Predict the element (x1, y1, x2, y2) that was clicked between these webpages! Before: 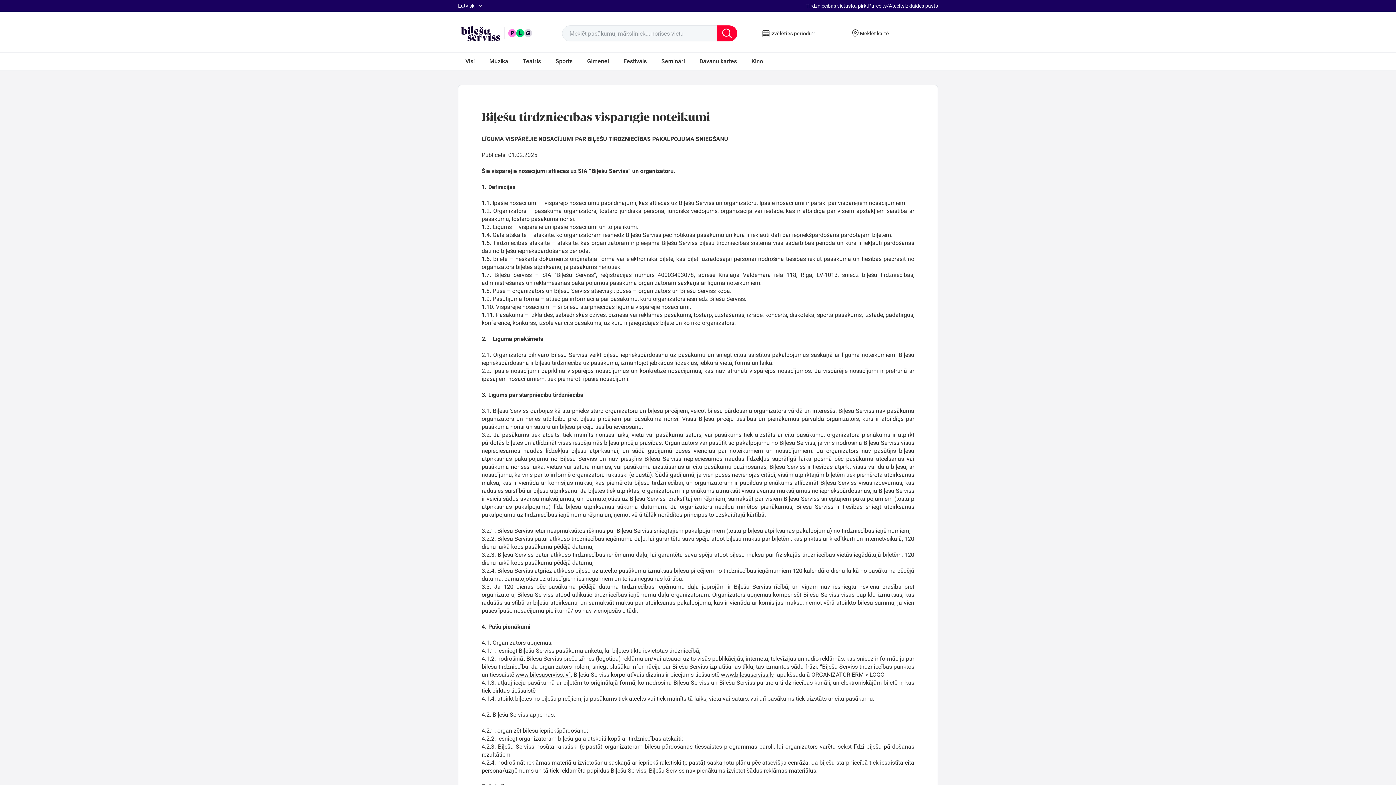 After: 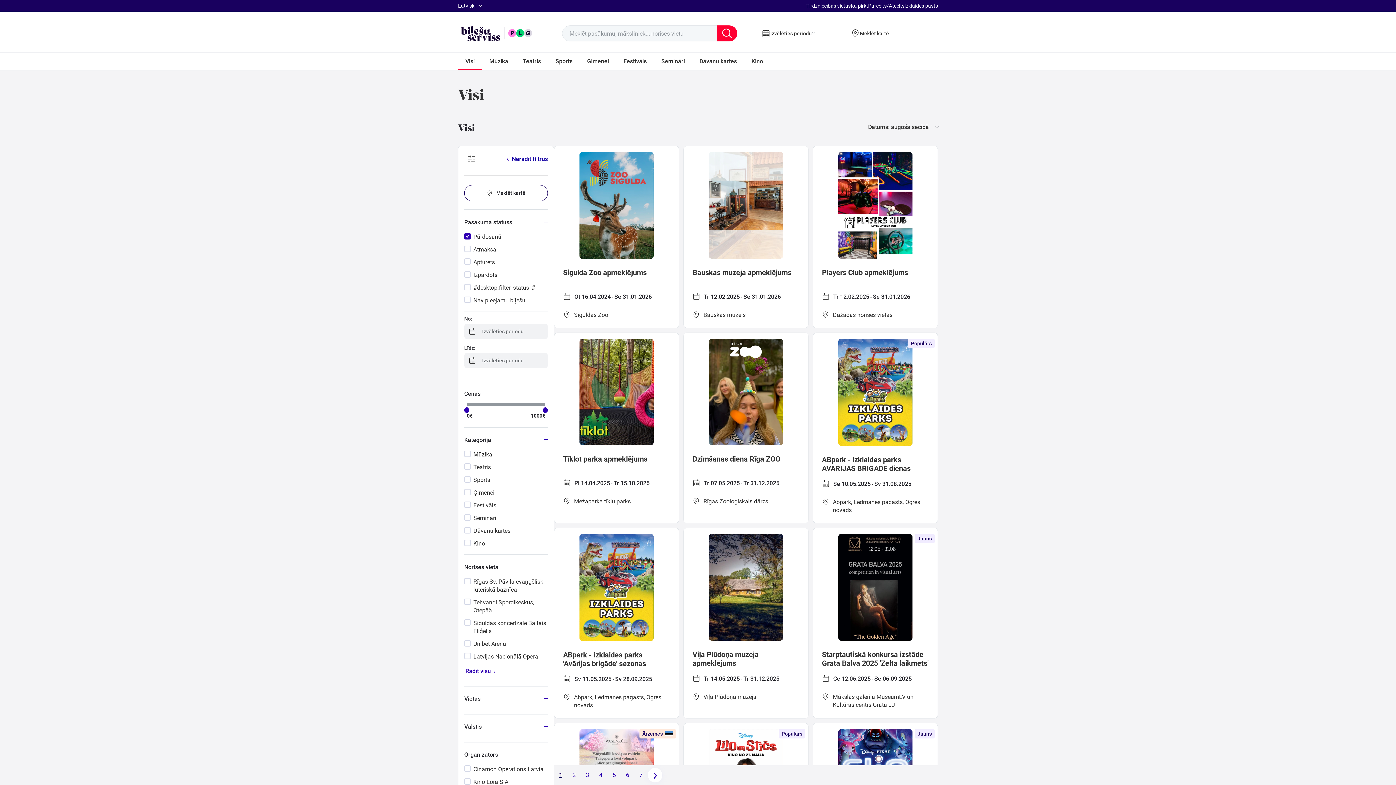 Action: label: Visi bbox: (458, 52, 482, 70)